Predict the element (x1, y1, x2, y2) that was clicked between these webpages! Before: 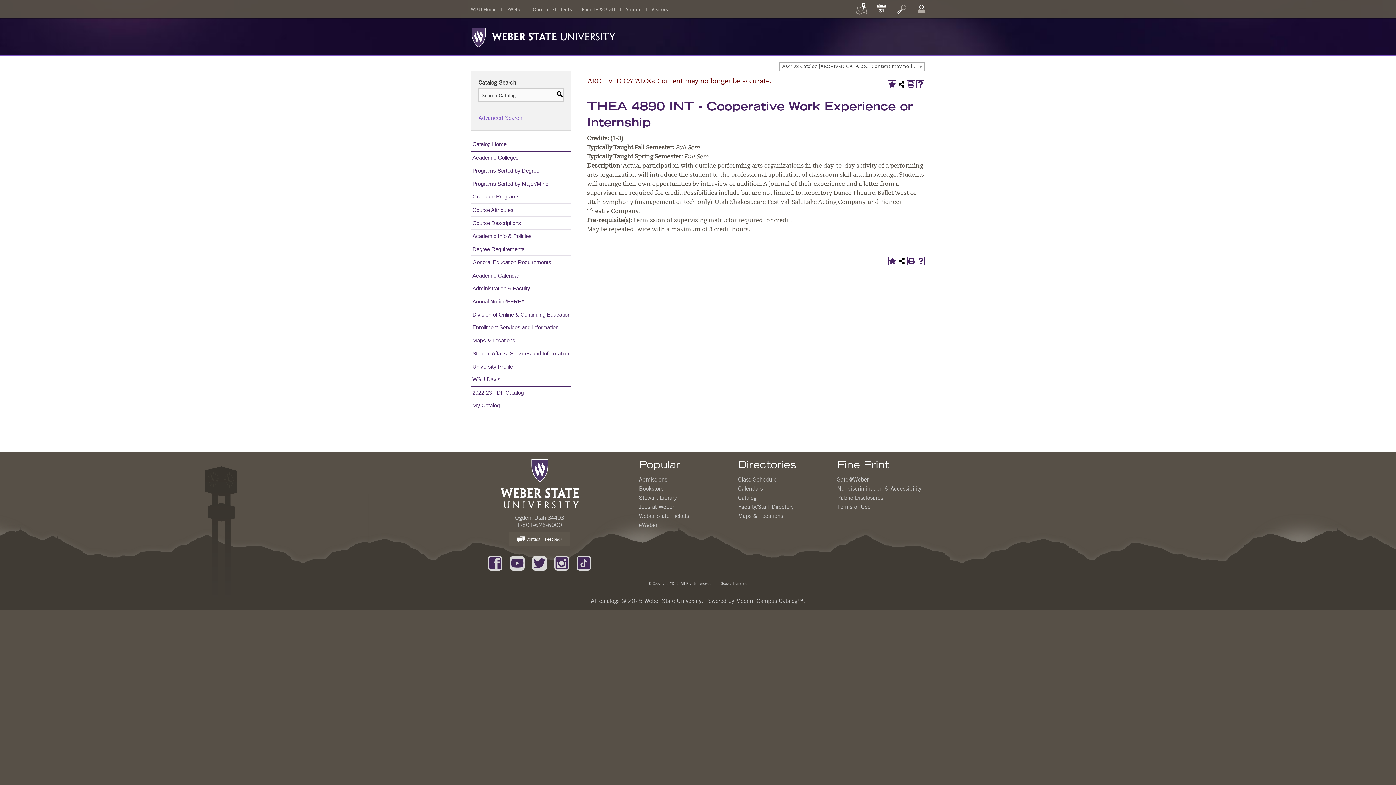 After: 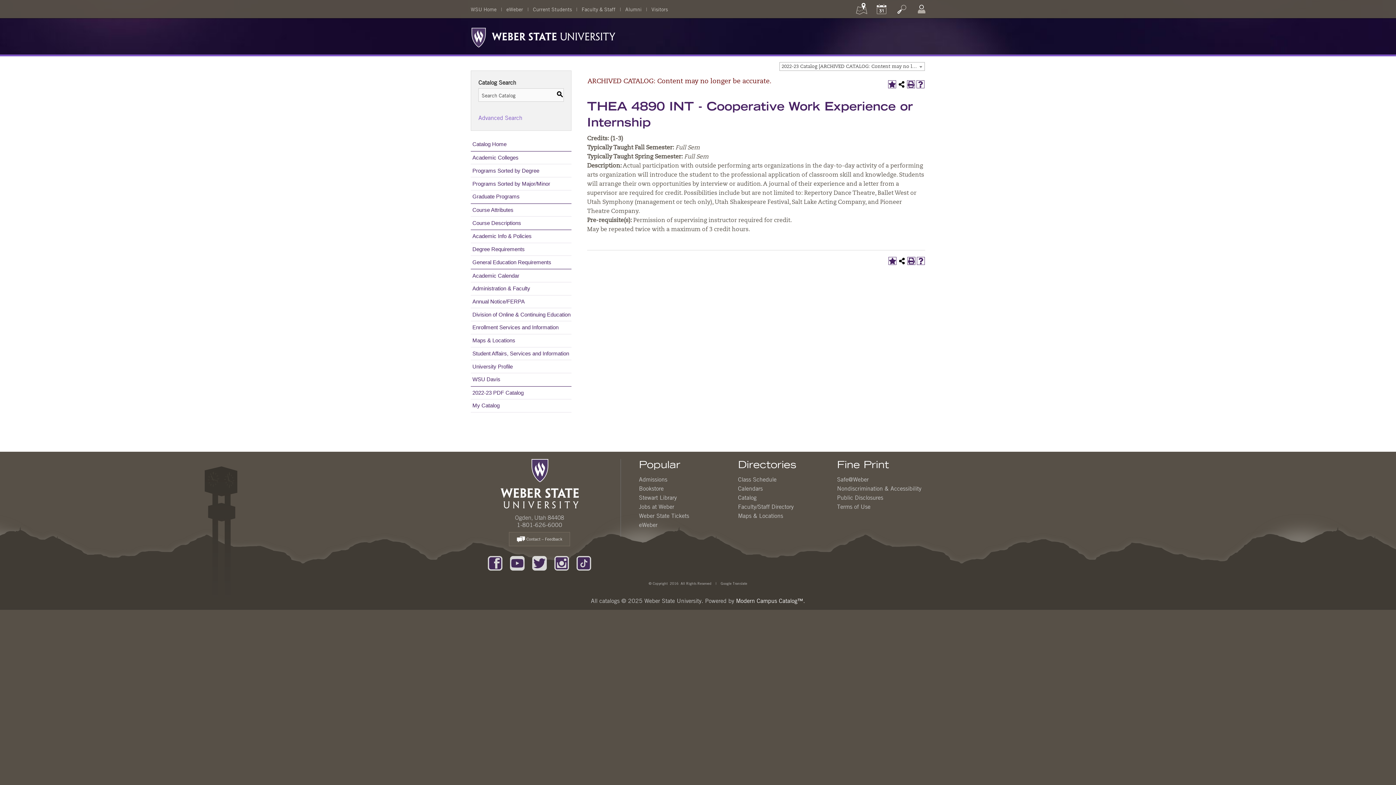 Action: bbox: (736, 597, 803, 604) label: Modern Campus Catalog™